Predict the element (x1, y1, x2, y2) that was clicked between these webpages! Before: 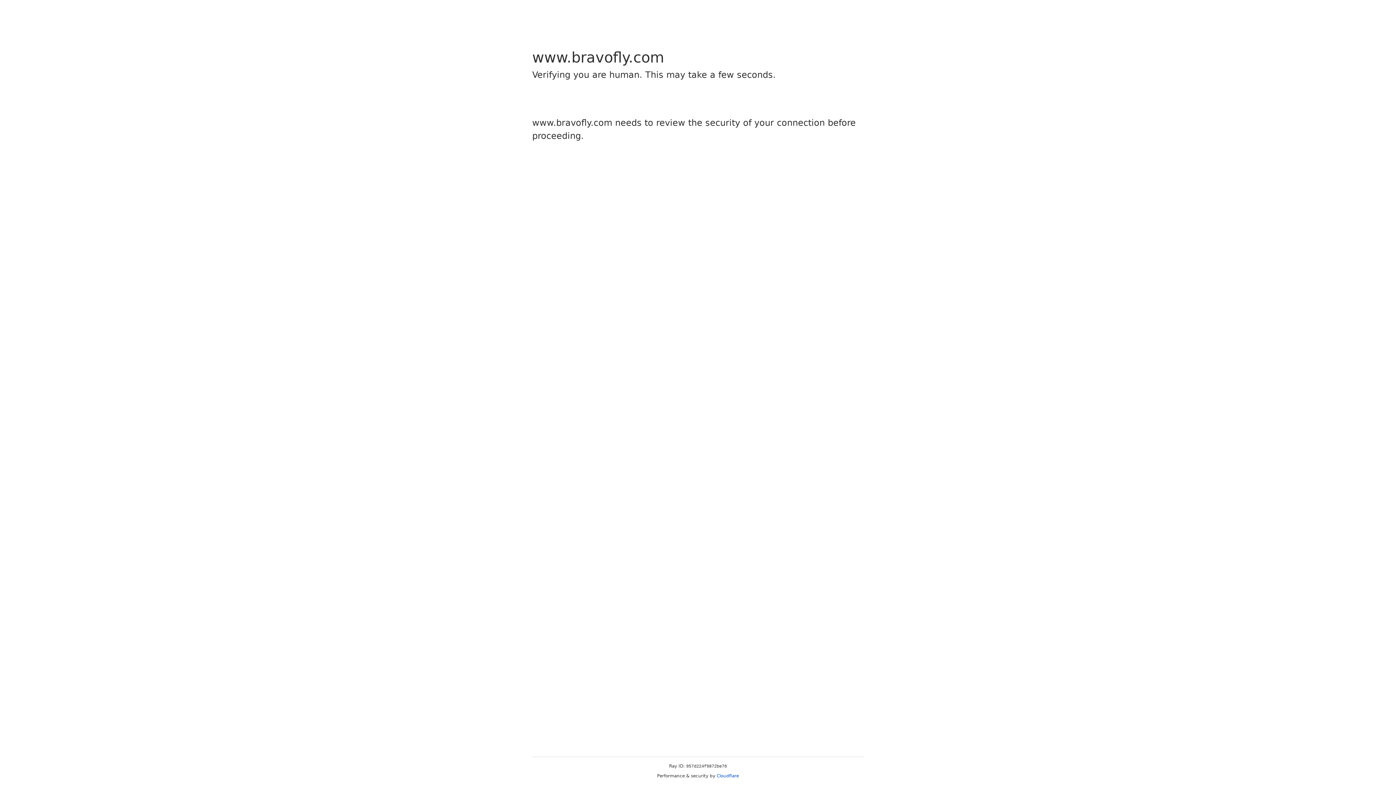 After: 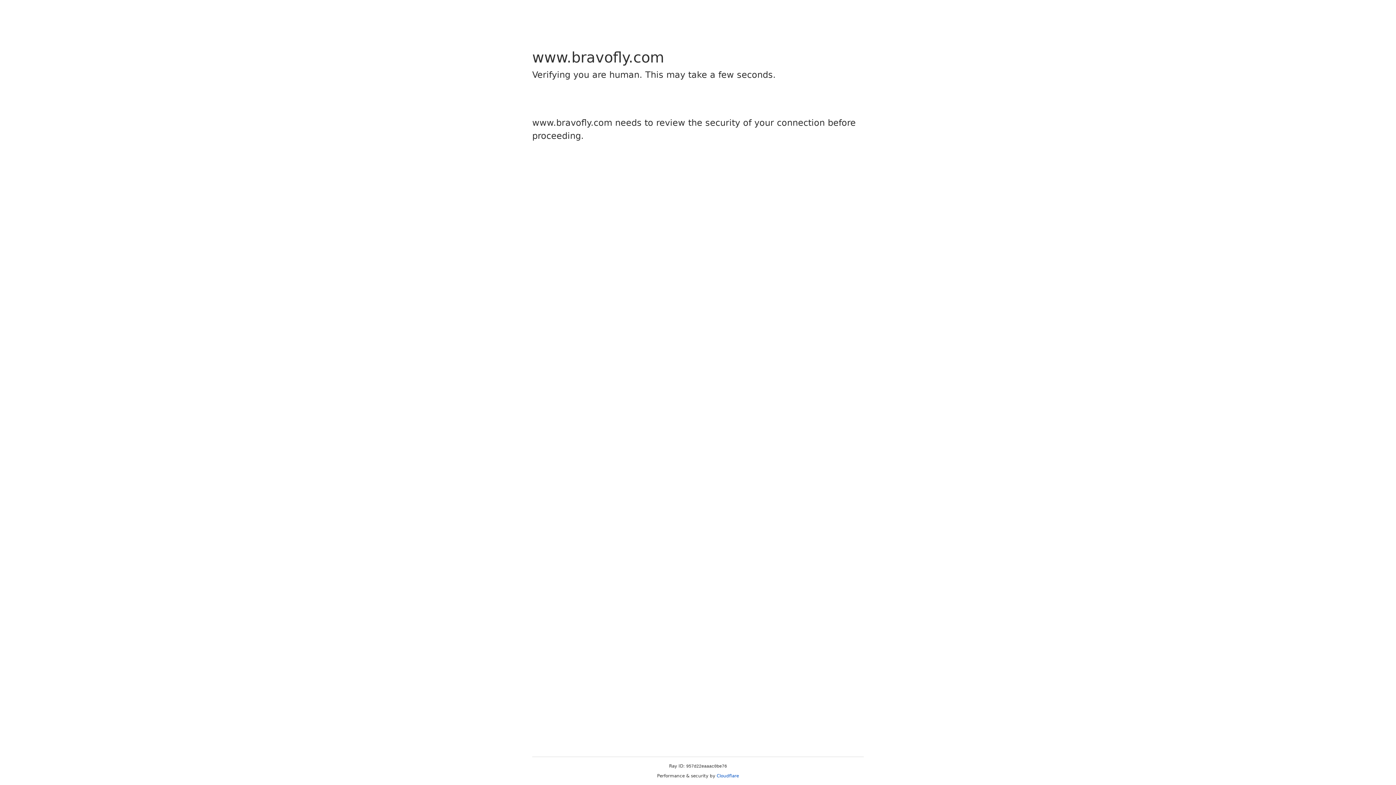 Action: label: Cloudflare bbox: (716, 773, 739, 778)